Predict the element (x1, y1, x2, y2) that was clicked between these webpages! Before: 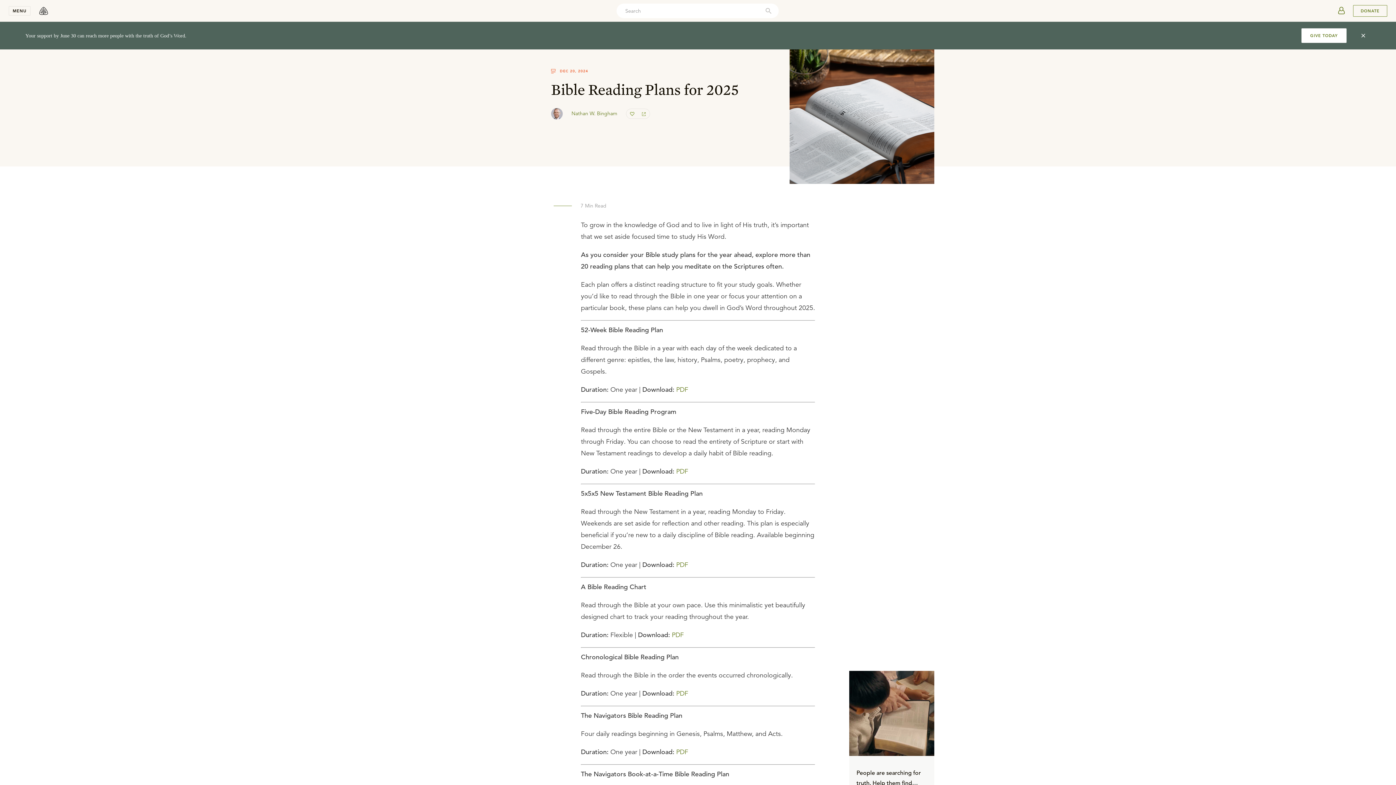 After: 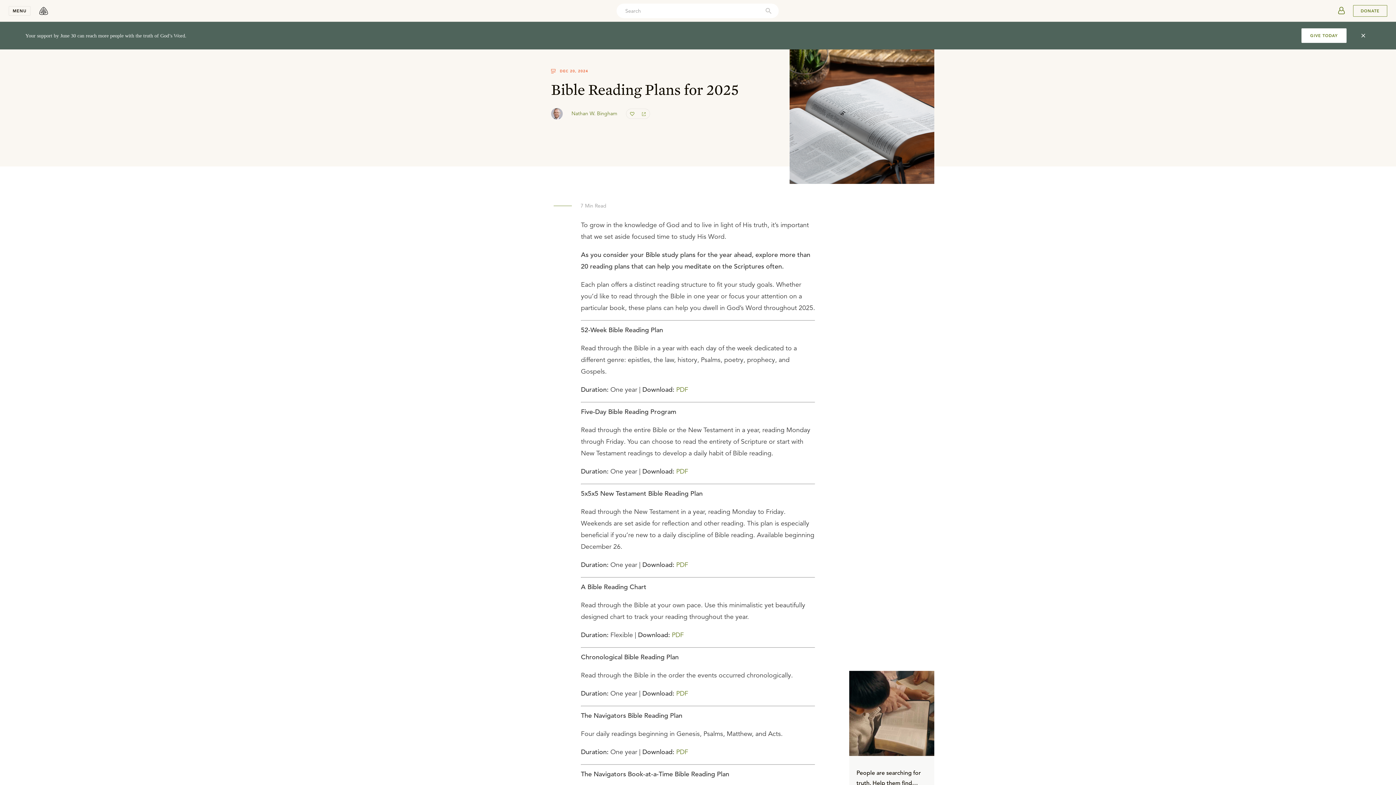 Action: bbox: (1310, 32, 1338, 39) label: GIVE TODAY